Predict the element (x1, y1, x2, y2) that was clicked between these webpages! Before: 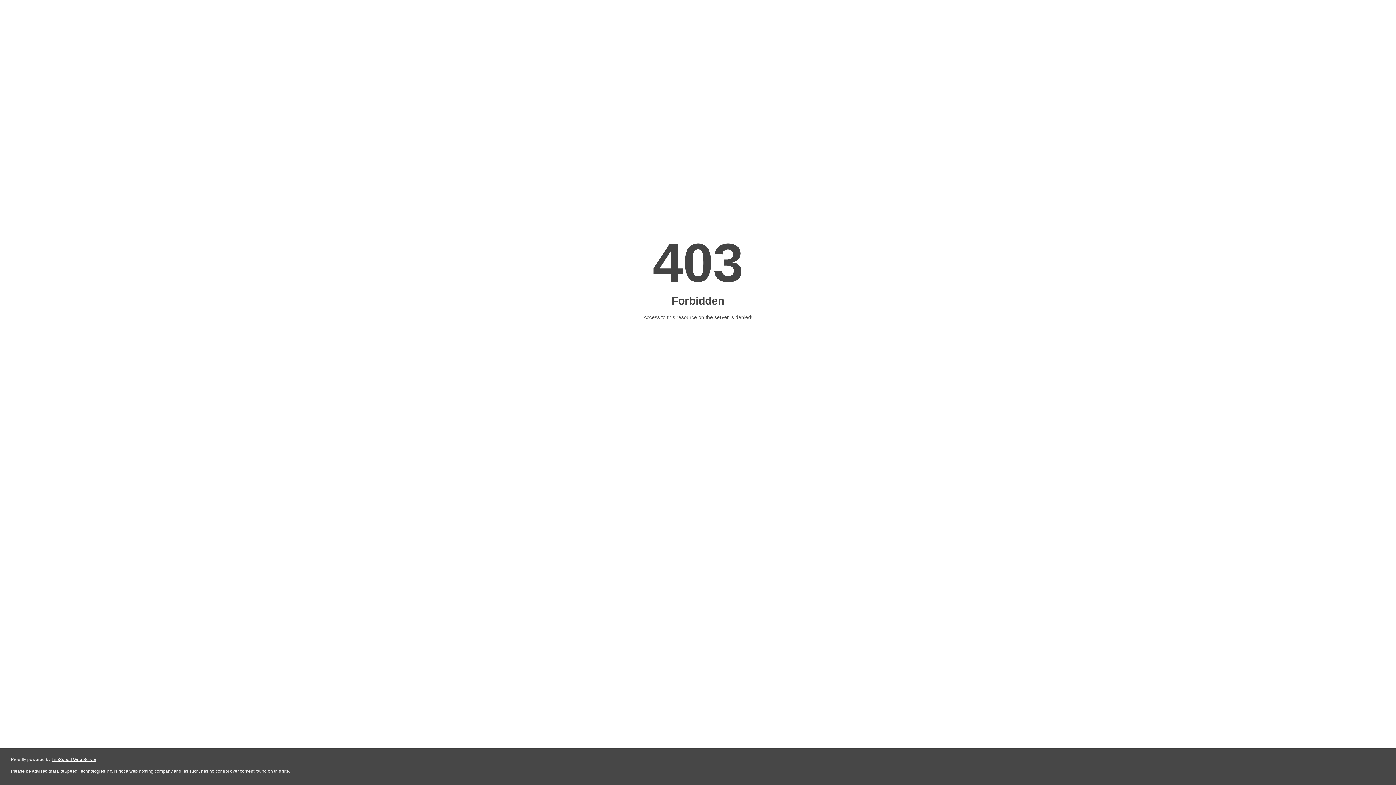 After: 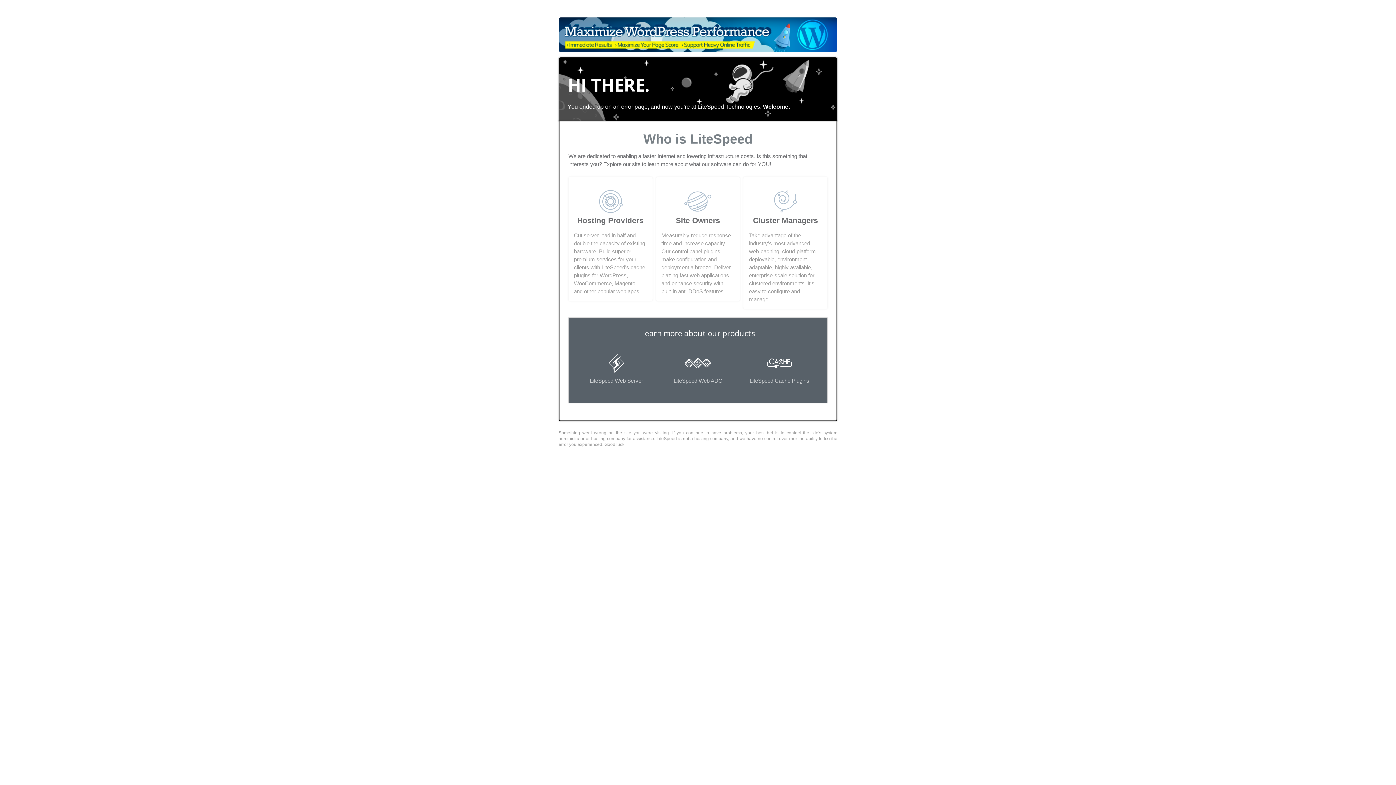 Action: bbox: (51, 757, 96, 762) label: LiteSpeed Web Server